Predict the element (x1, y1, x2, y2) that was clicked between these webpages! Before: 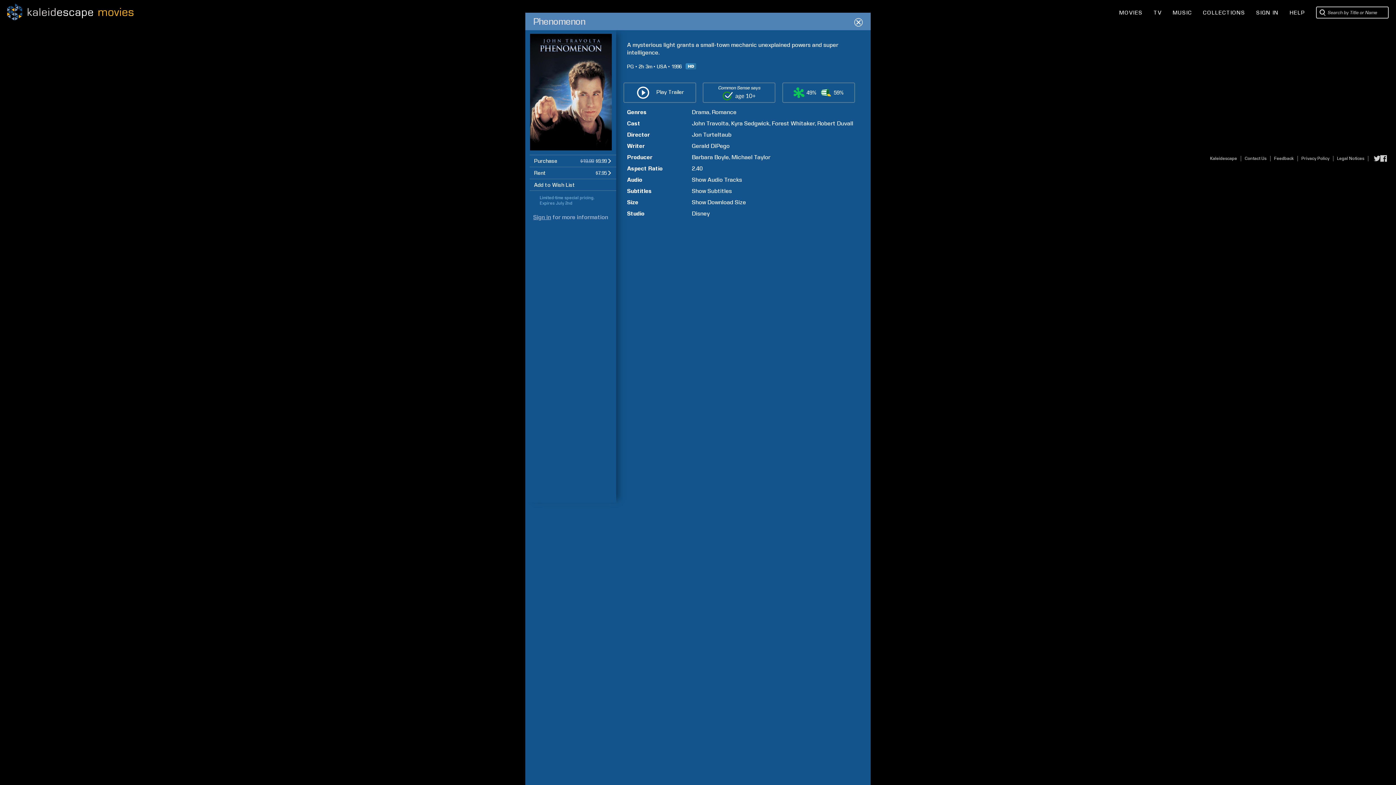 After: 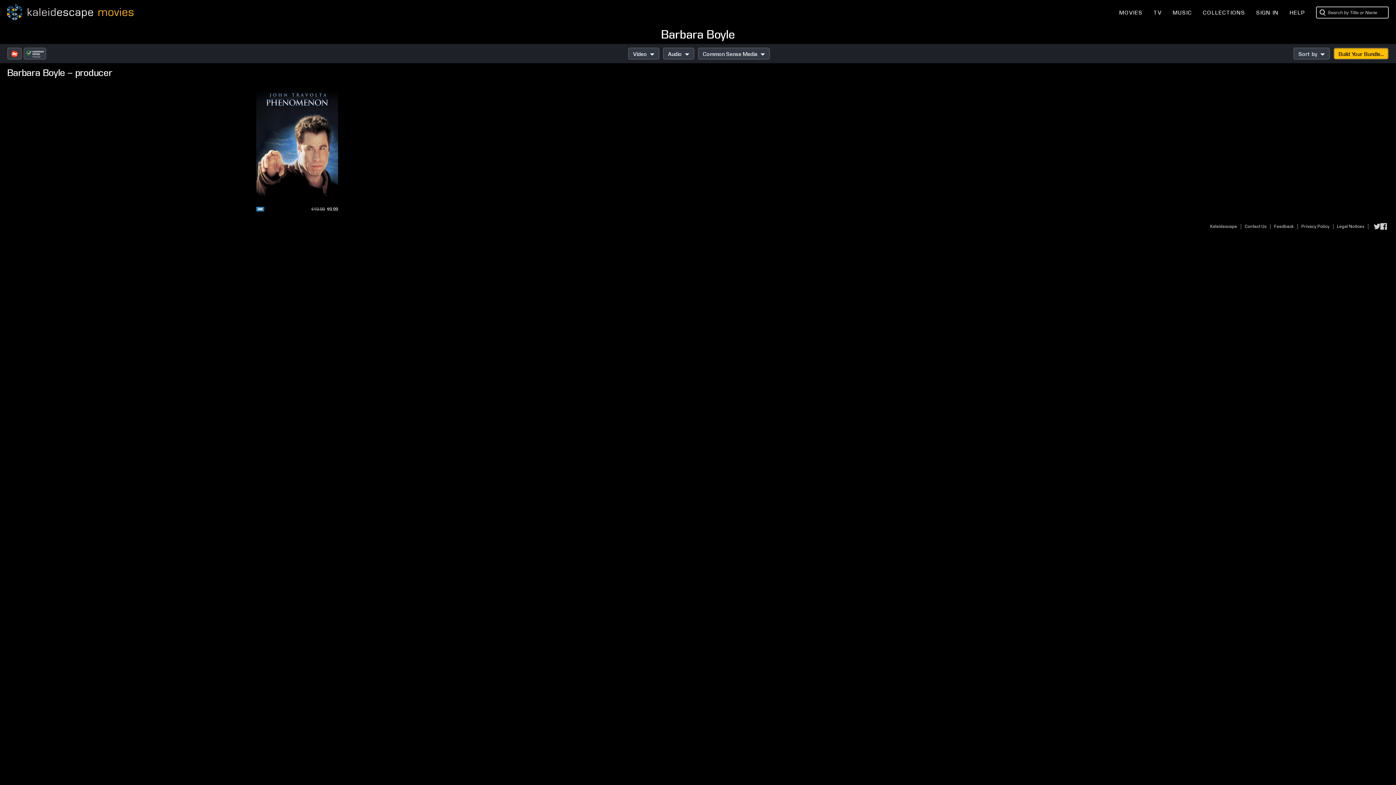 Action: bbox: (692, 153, 729, 160) label: Barbara Boyle